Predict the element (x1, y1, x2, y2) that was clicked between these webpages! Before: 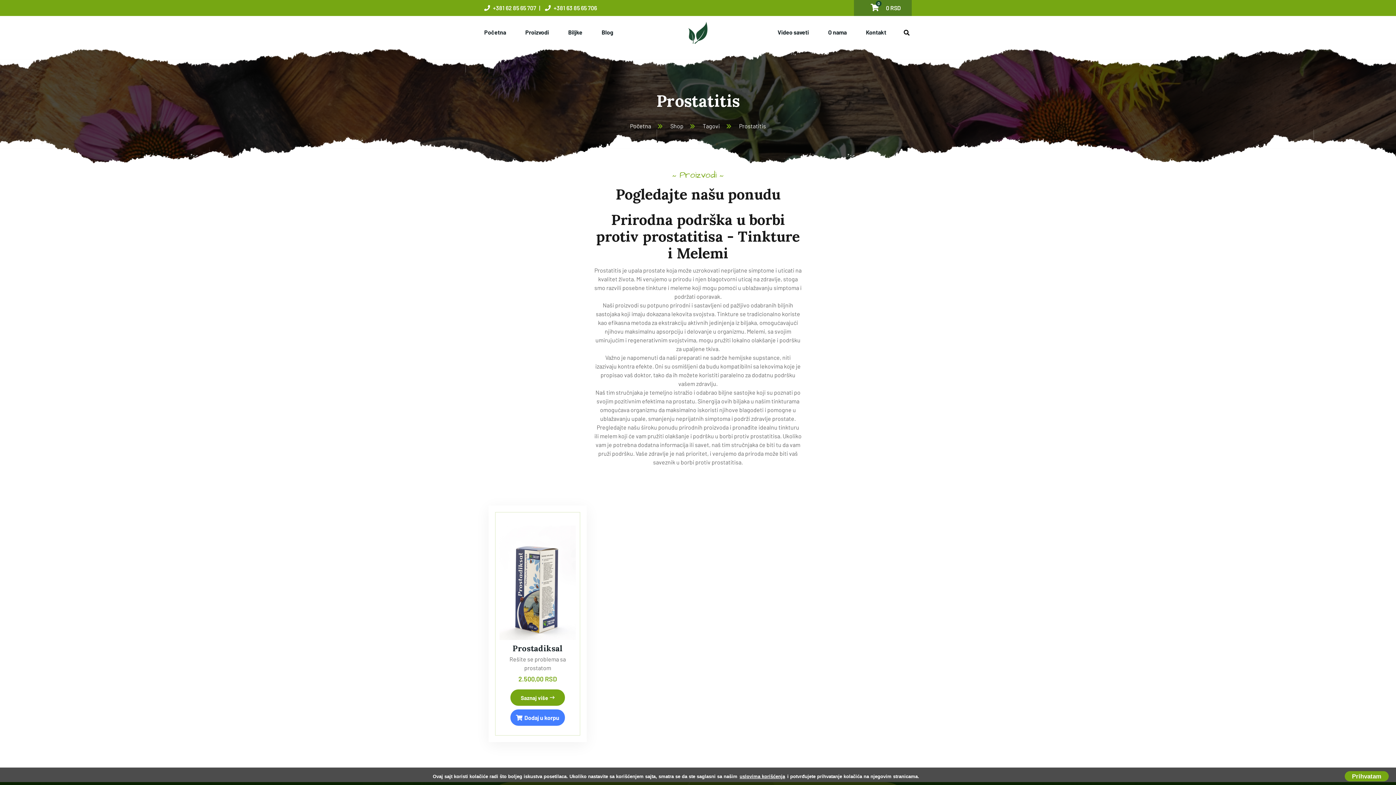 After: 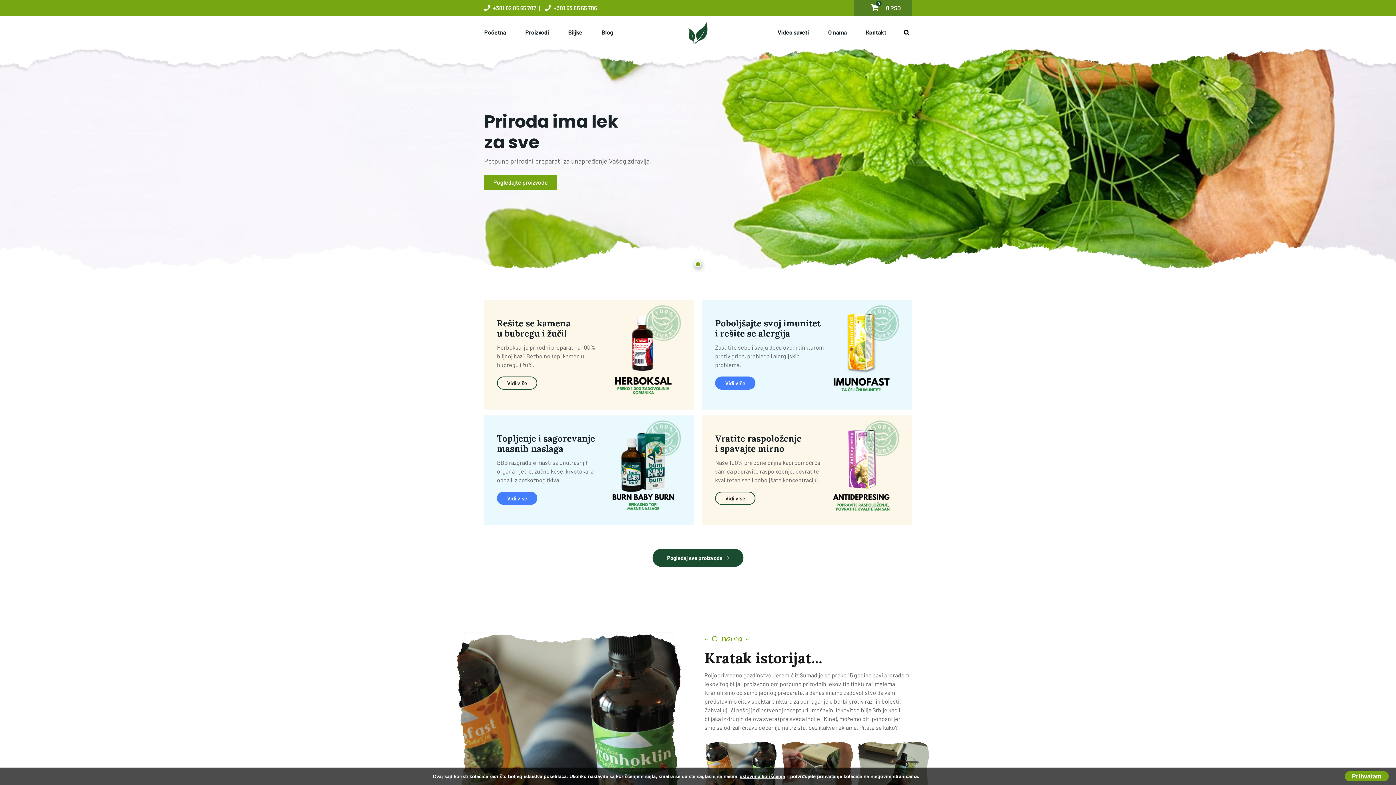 Action: label: Početna bbox: (630, 122, 651, 129)